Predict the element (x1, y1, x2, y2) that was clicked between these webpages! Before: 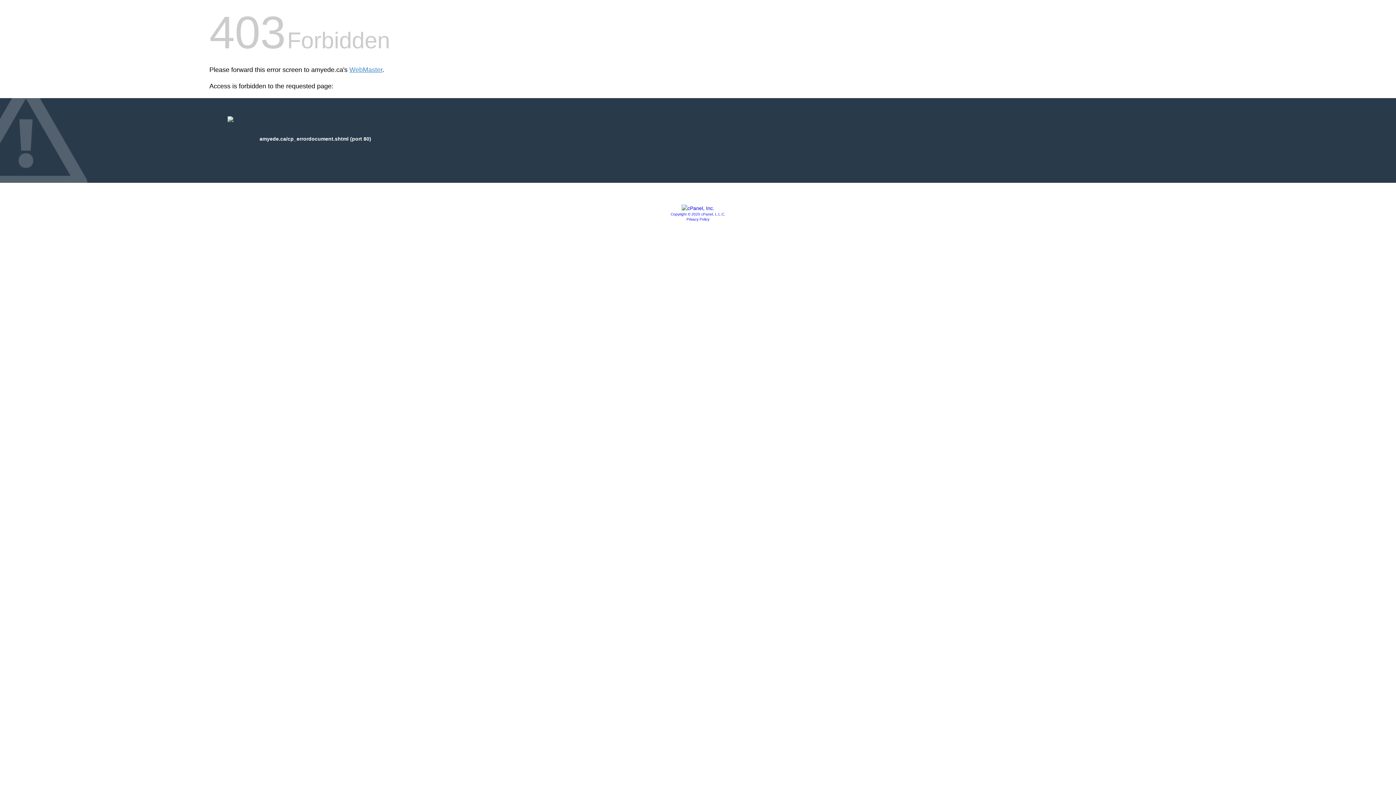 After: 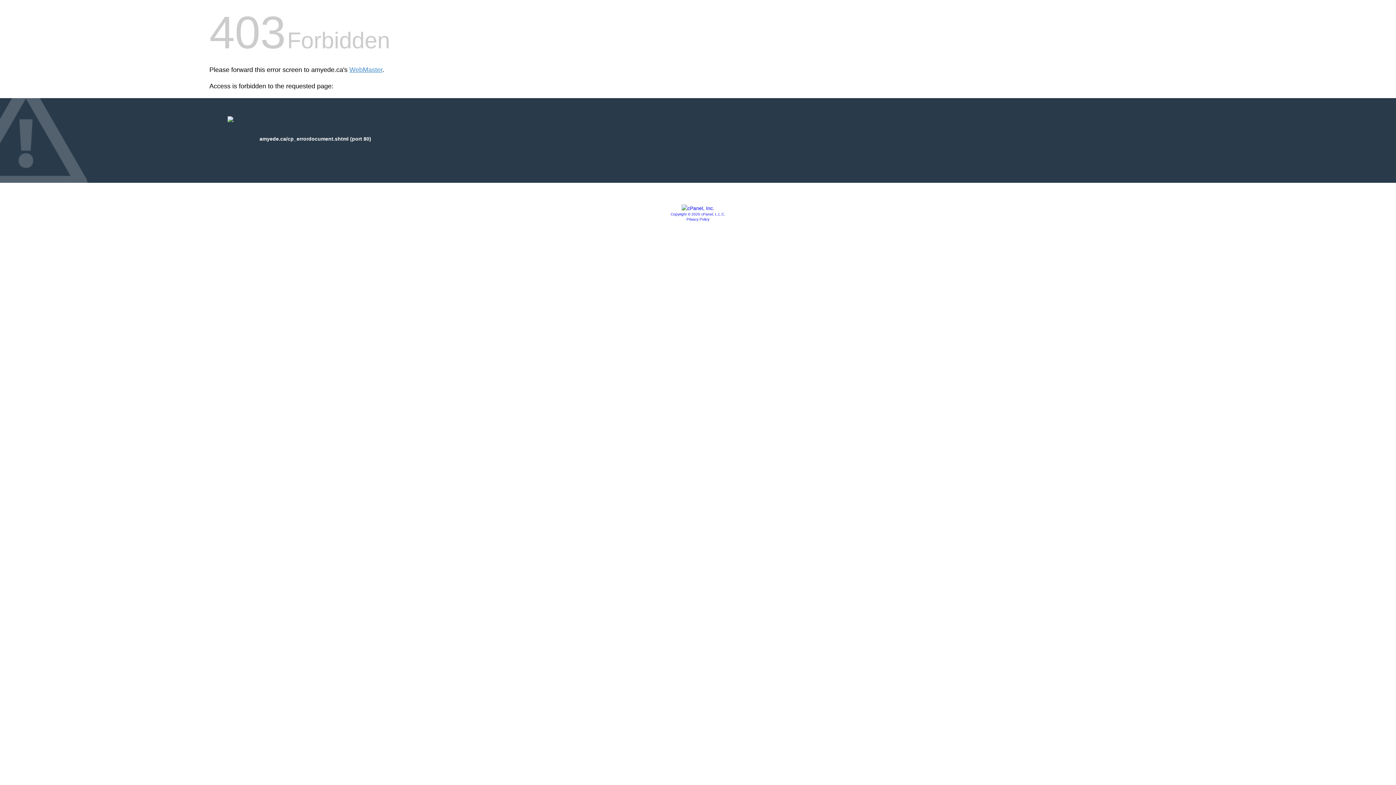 Action: bbox: (670, 212, 725, 216) label: Copyright © 2020 cPanel, L.L.C.